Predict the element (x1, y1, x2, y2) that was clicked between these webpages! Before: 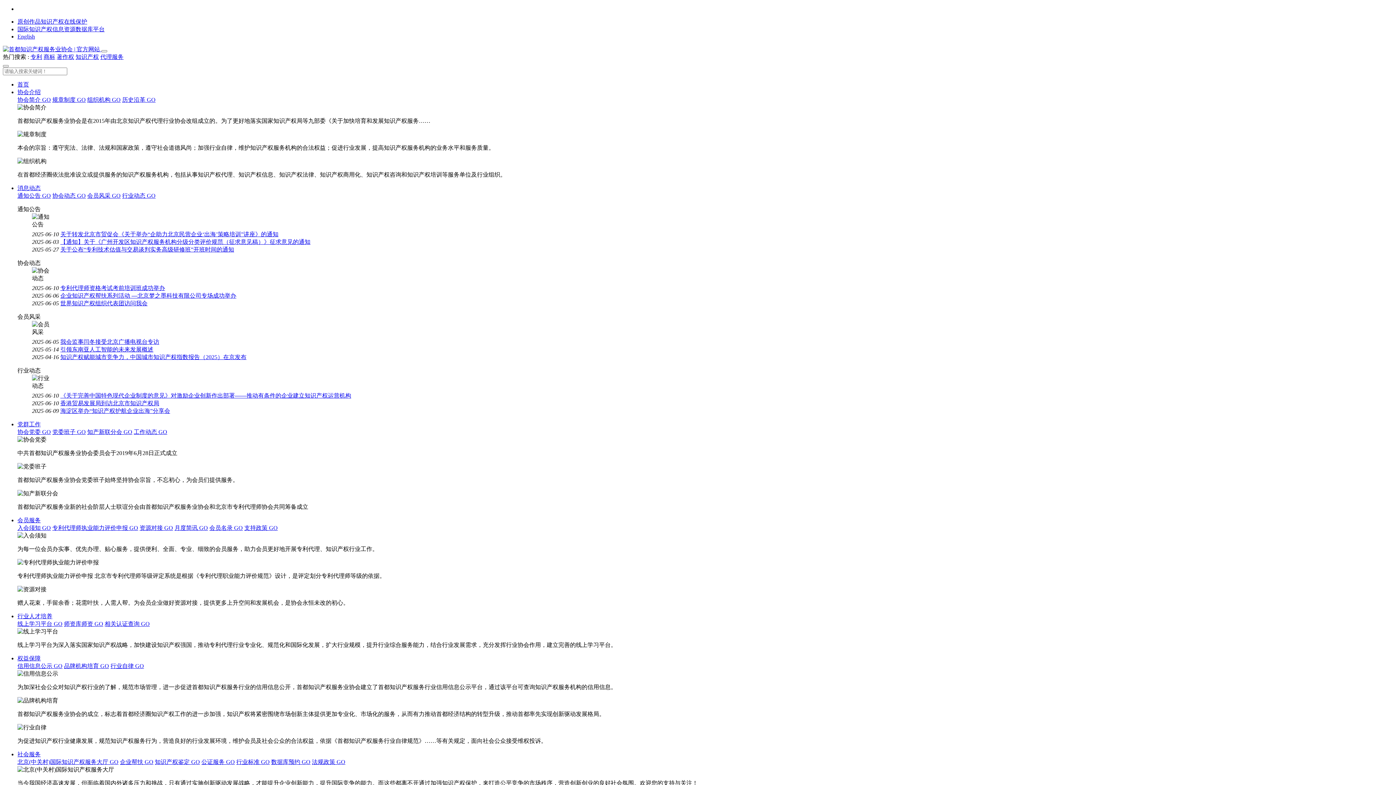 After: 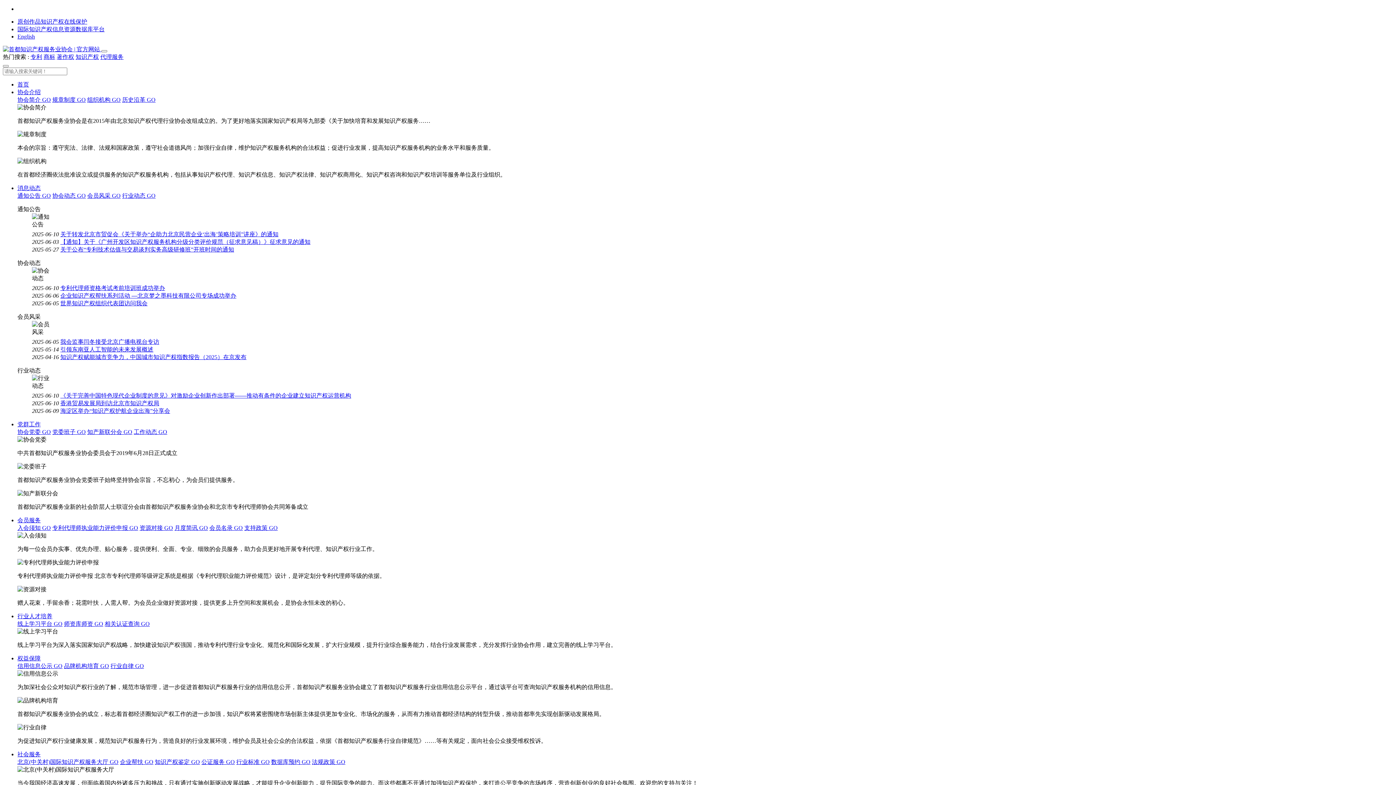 Action: label: 行业标准 GO bbox: (236, 759, 269, 765)